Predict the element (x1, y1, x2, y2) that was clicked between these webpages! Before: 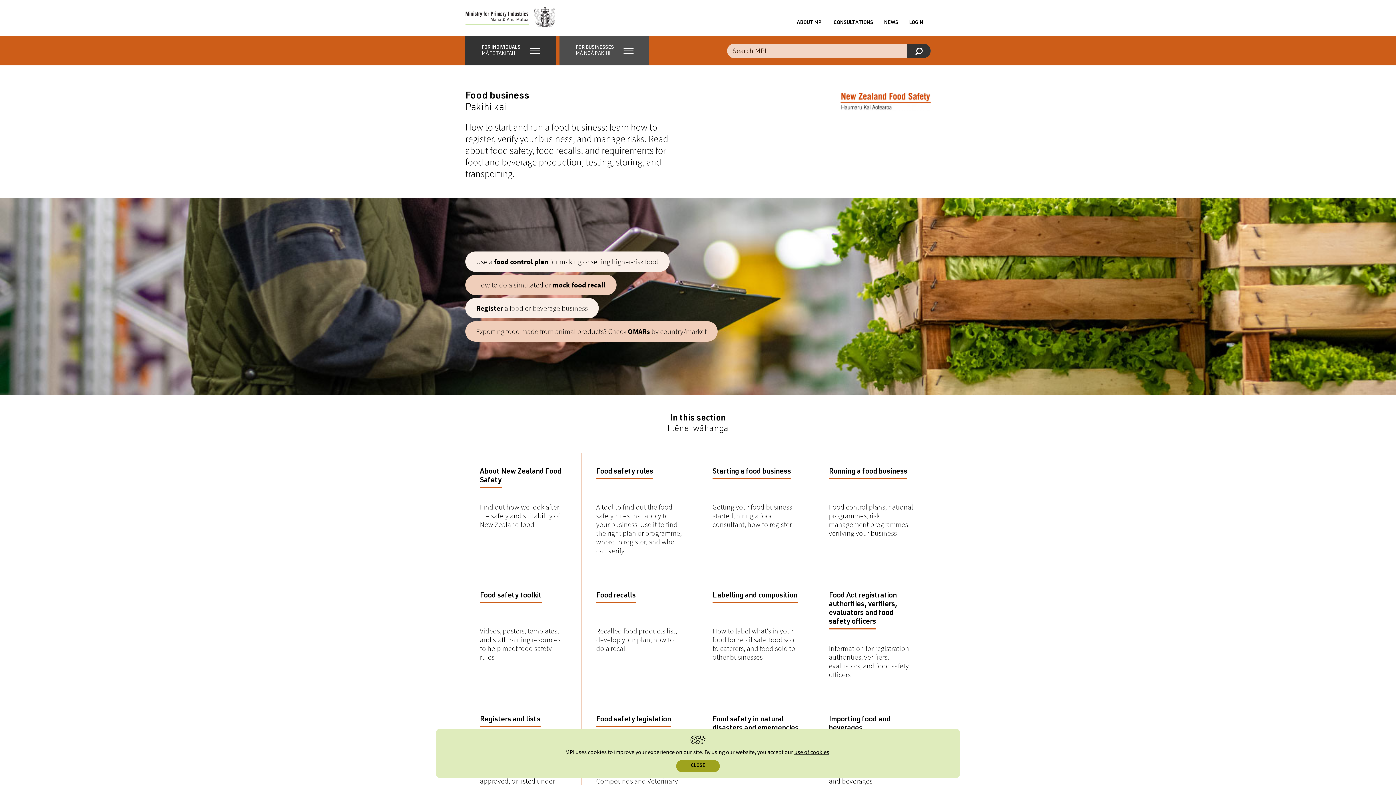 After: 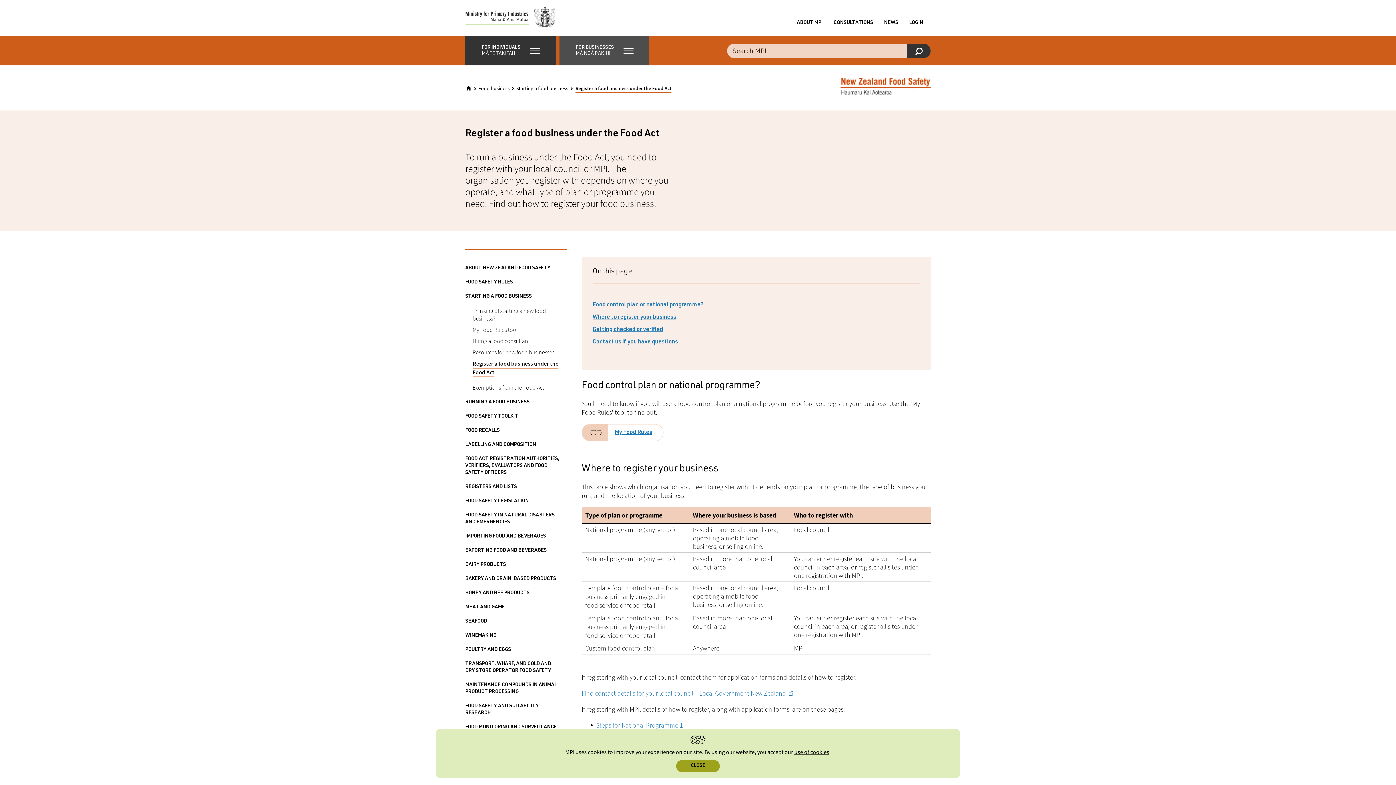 Action: bbox: (465, 298, 598, 318) label: Register a food or beverage business